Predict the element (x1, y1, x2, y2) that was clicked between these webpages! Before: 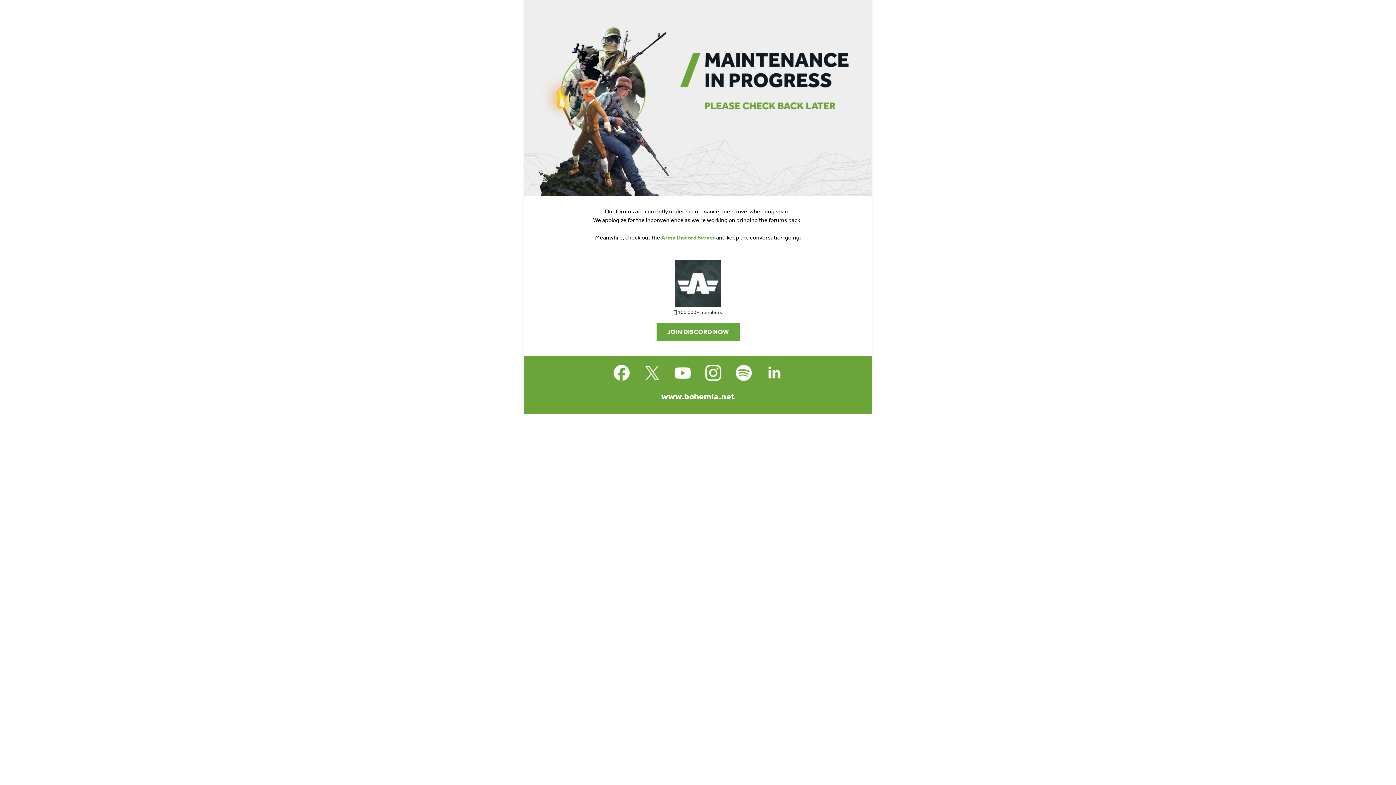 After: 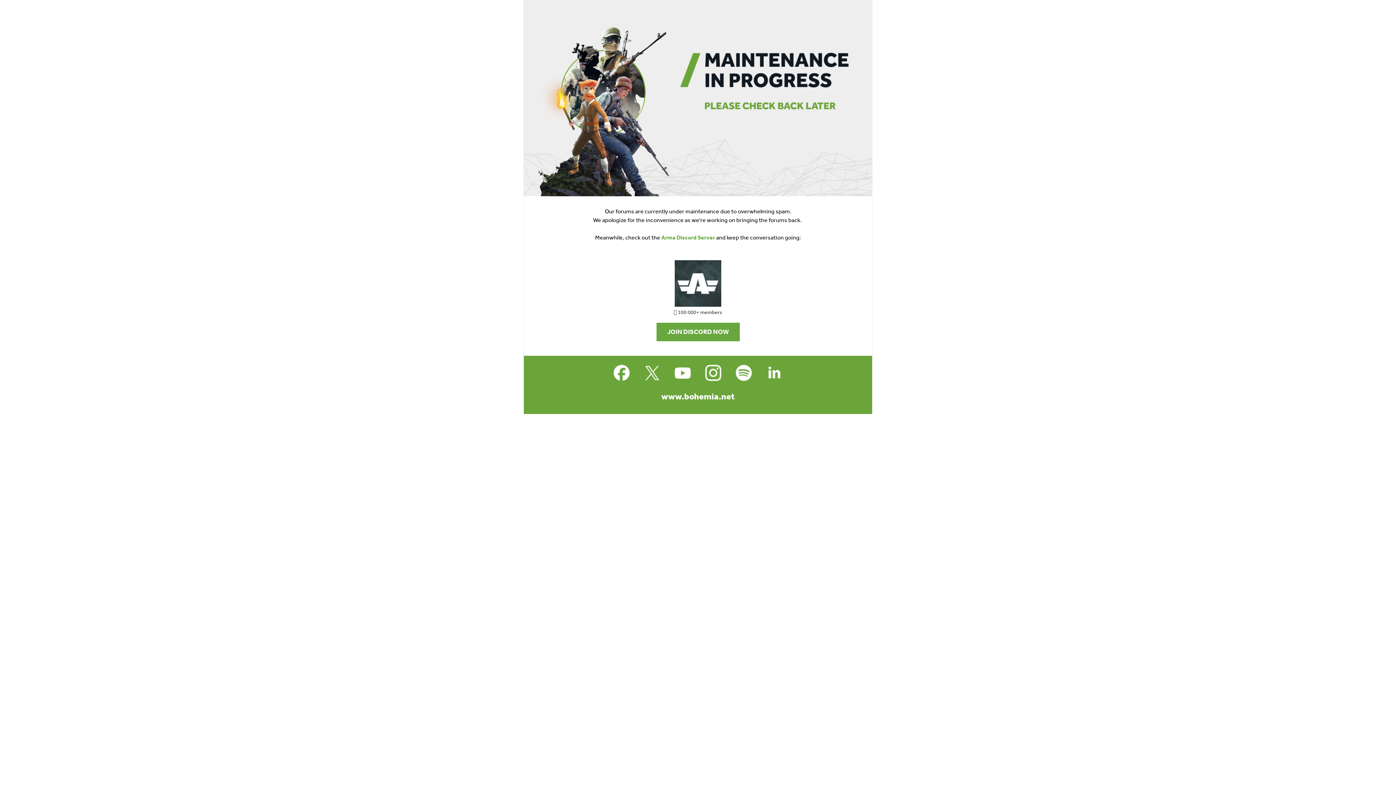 Action: bbox: (661, 234, 715, 241) label: Arma Discord Server